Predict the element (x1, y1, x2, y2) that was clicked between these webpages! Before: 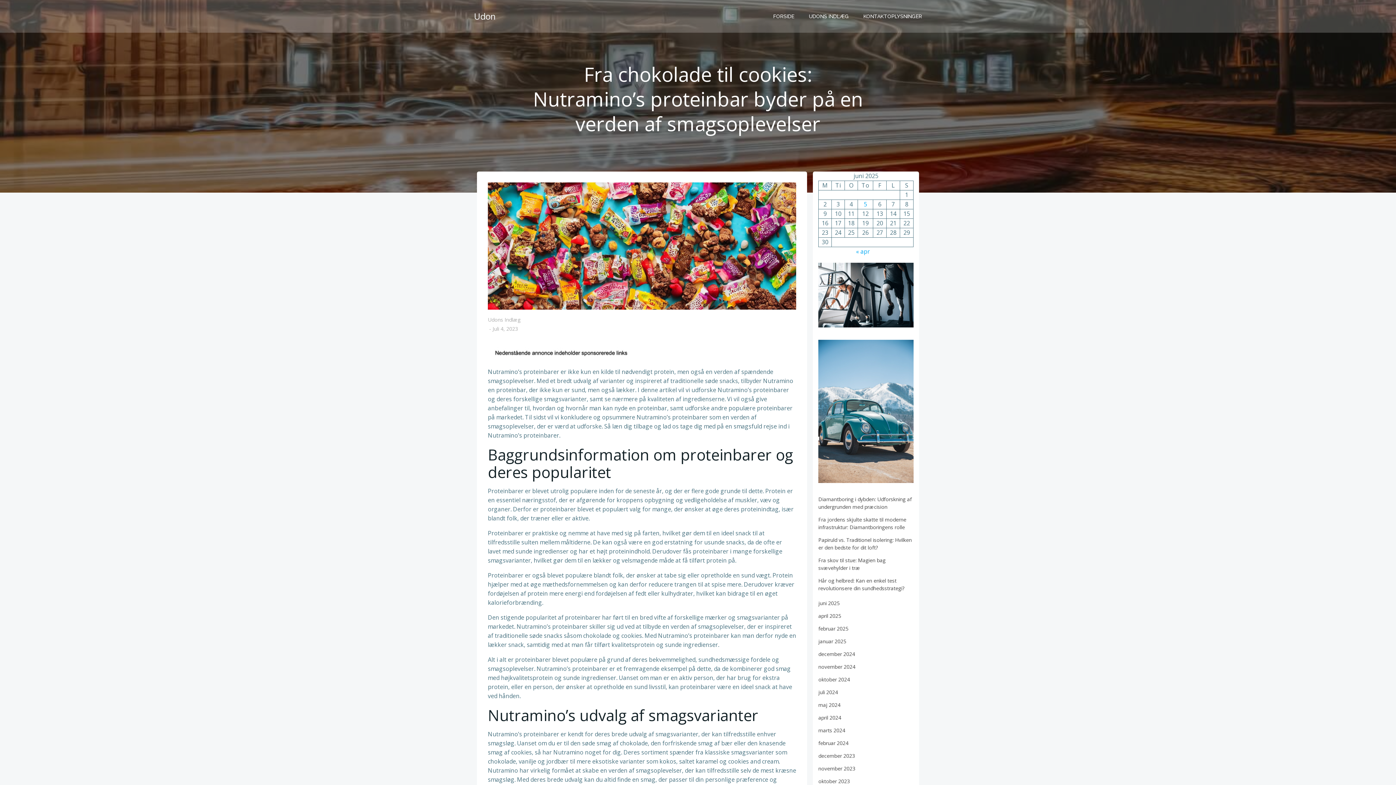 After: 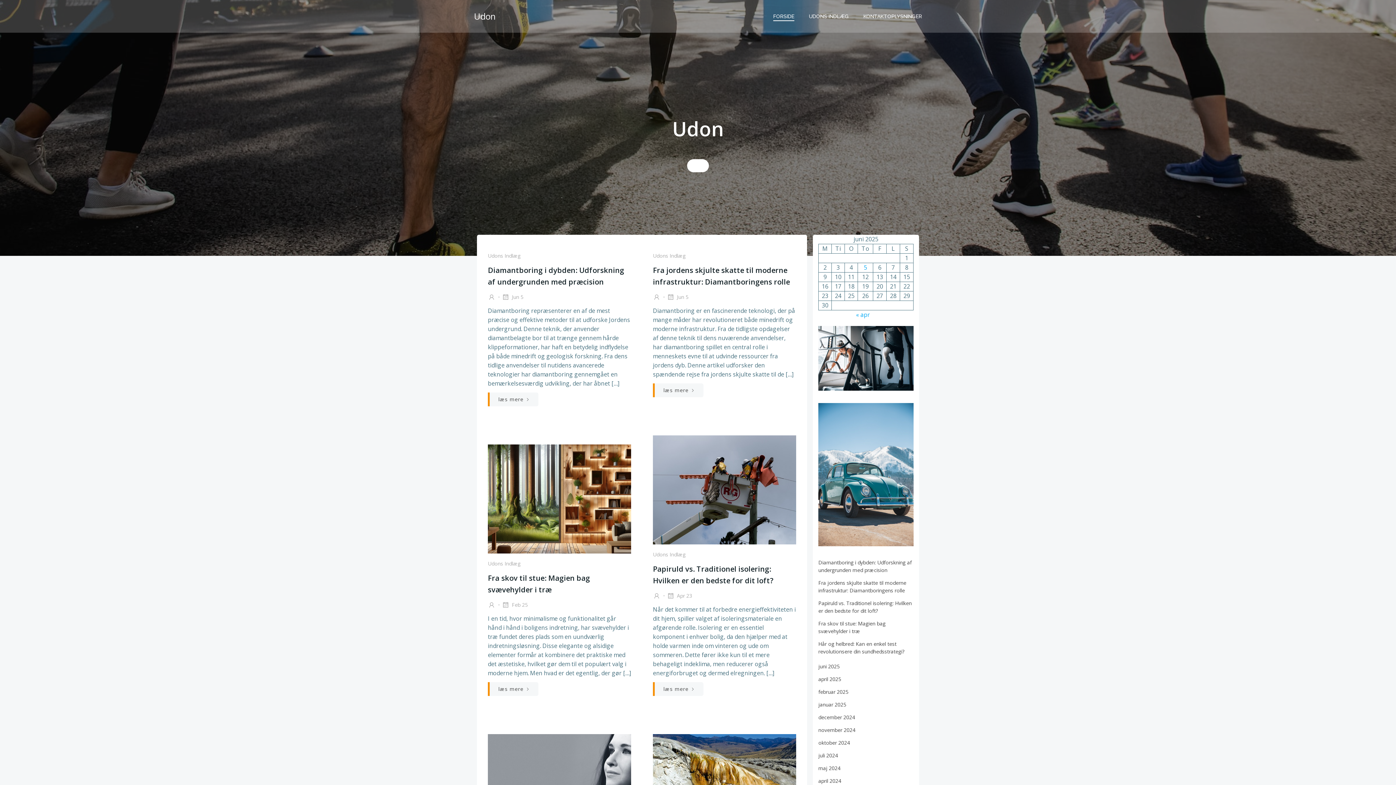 Action: label: november 2023 bbox: (818, 765, 855, 772)